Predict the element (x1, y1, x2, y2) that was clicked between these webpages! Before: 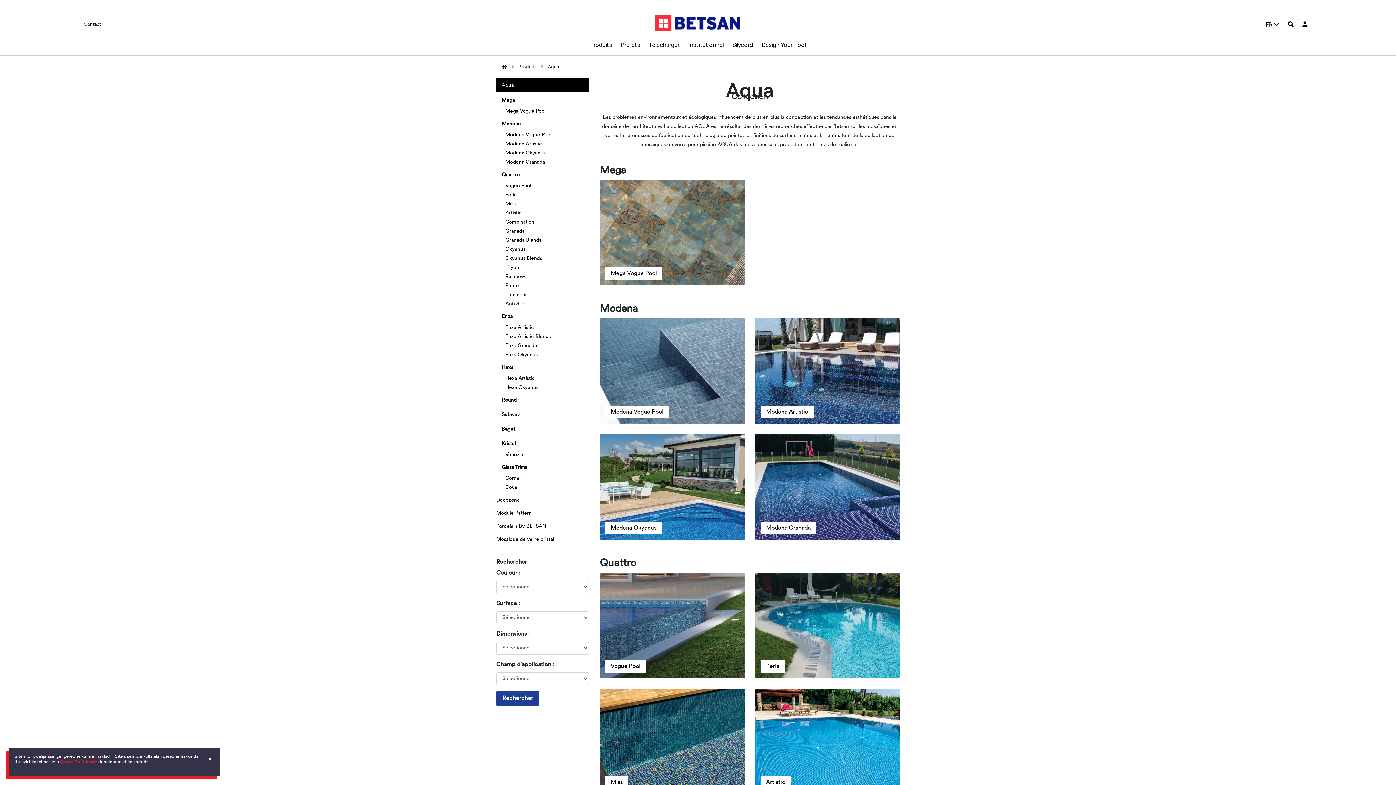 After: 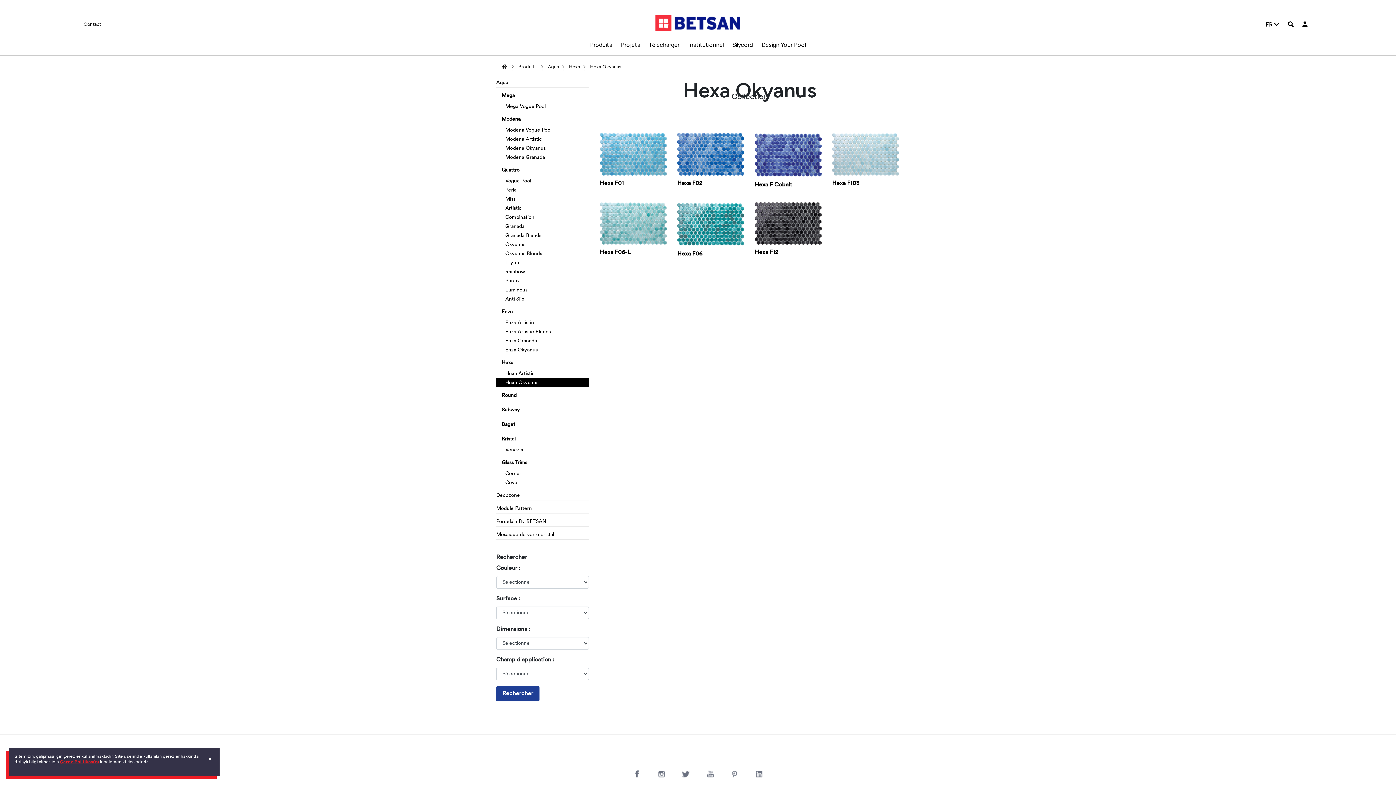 Action: bbox: (496, 383, 589, 392) label: Hexa Okyanus